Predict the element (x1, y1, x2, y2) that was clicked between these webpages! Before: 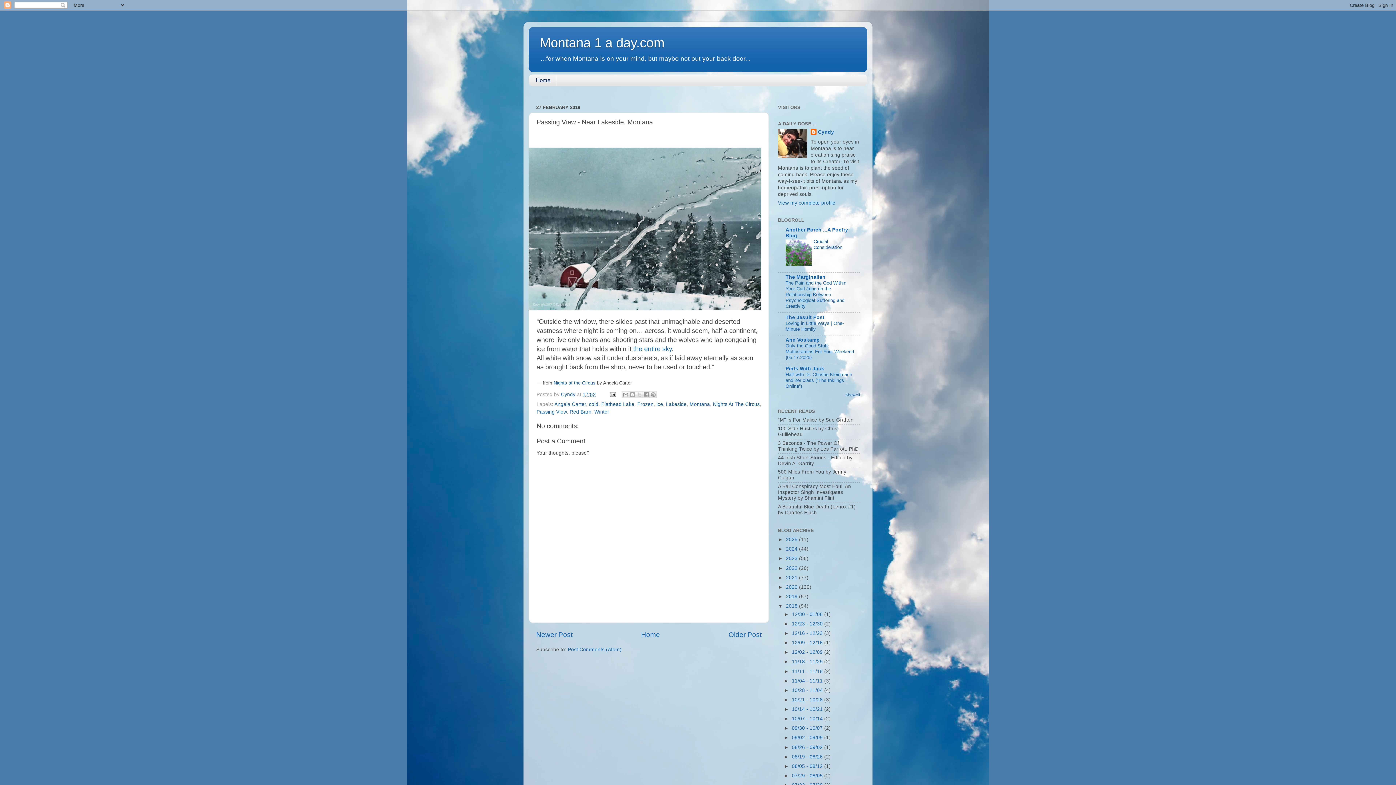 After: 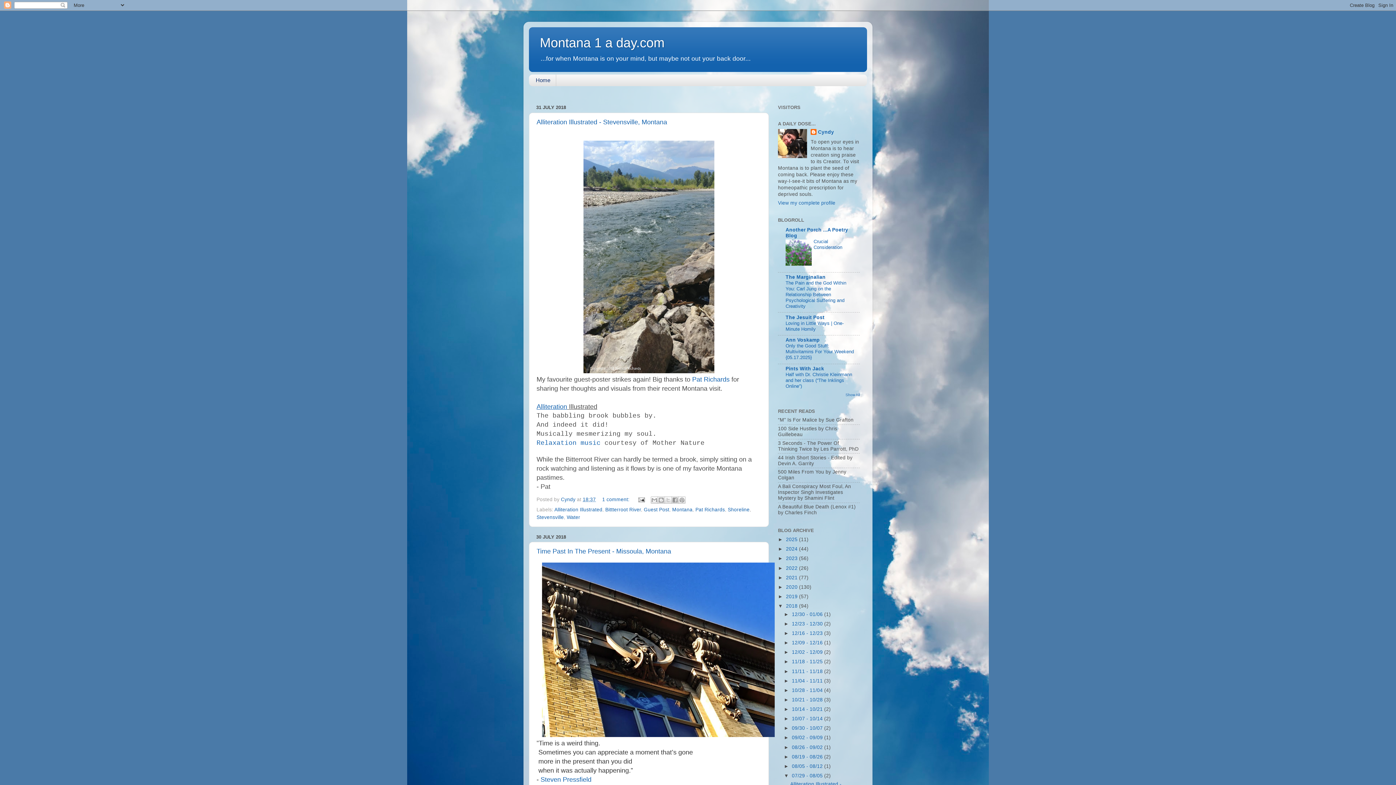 Action: bbox: (792, 773, 824, 778) label: 07/29 - 08/05 